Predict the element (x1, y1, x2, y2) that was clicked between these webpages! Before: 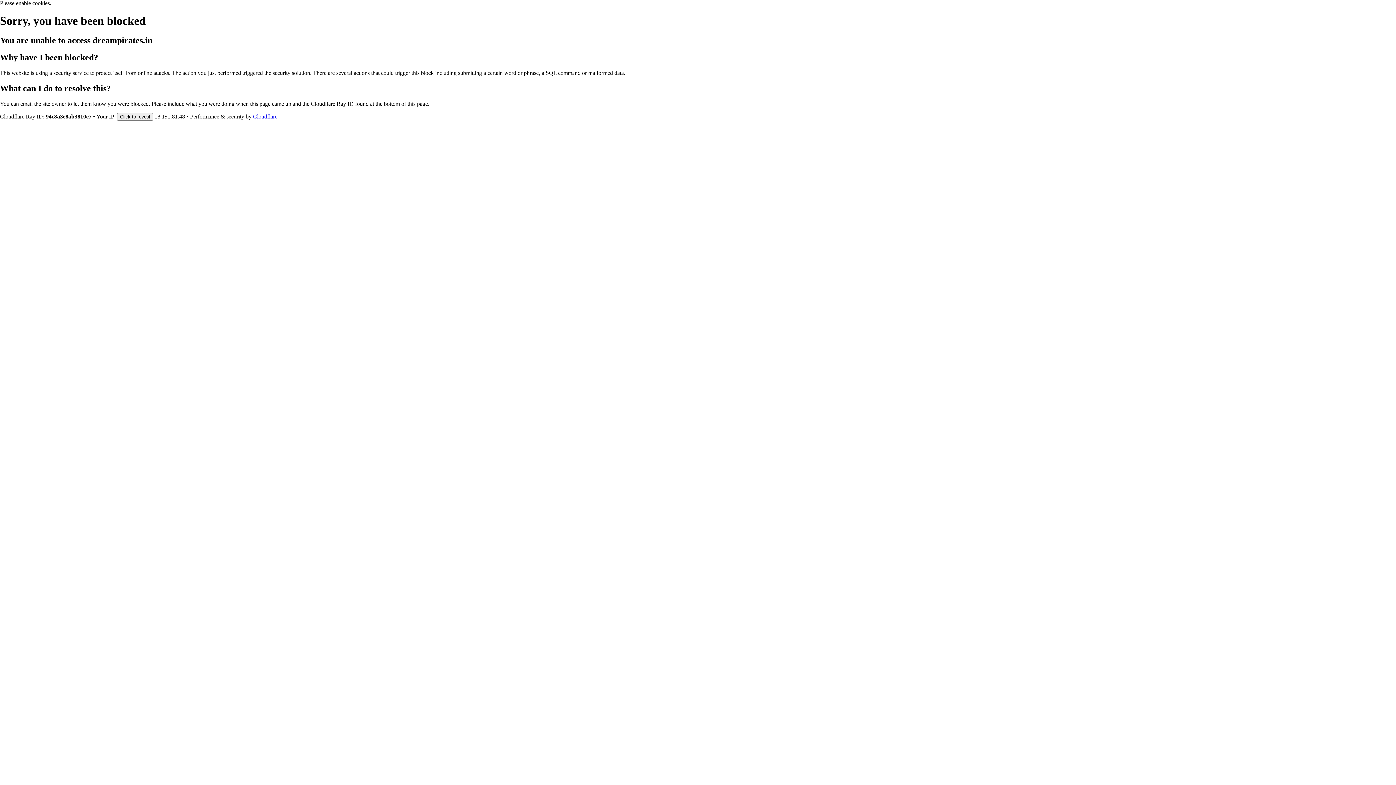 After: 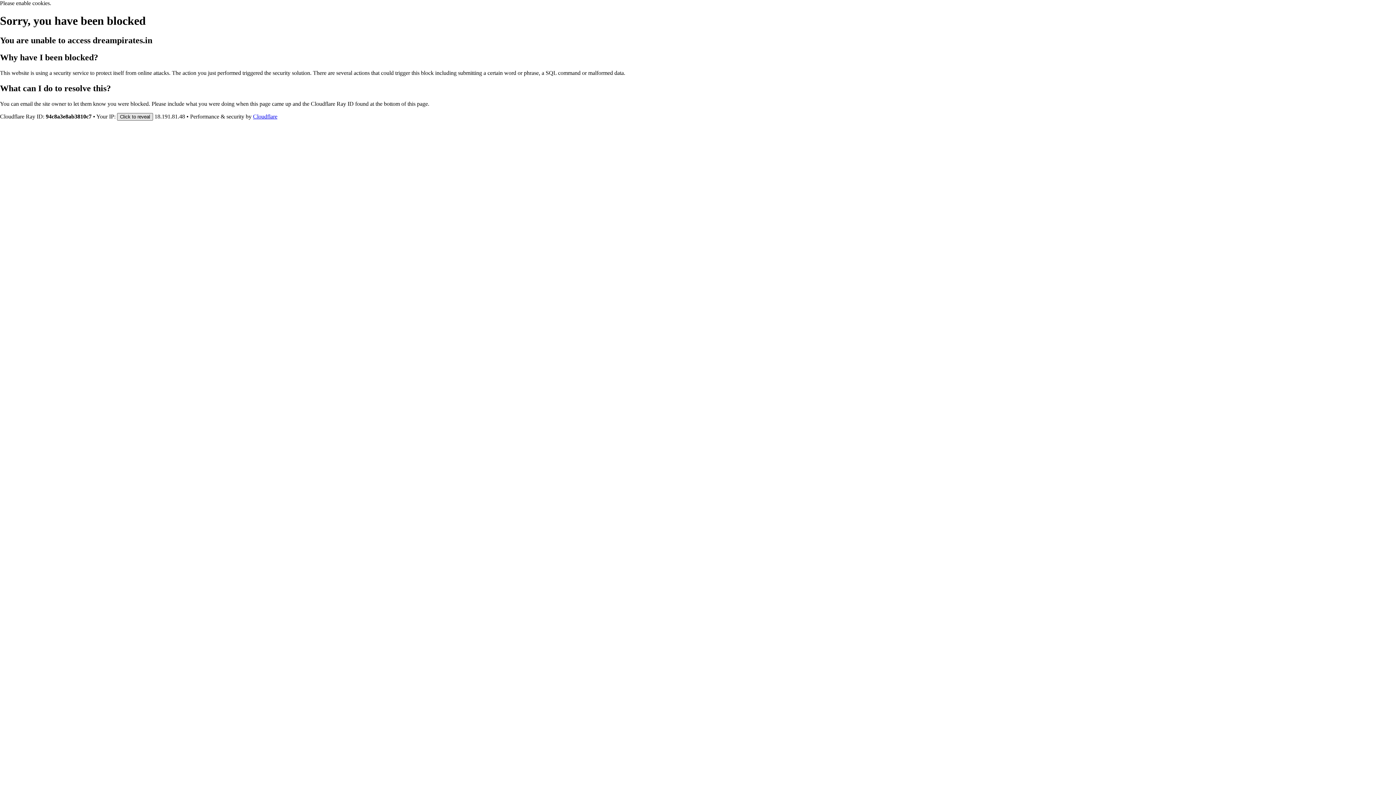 Action: label: Click to reveal bbox: (117, 112, 153, 120)